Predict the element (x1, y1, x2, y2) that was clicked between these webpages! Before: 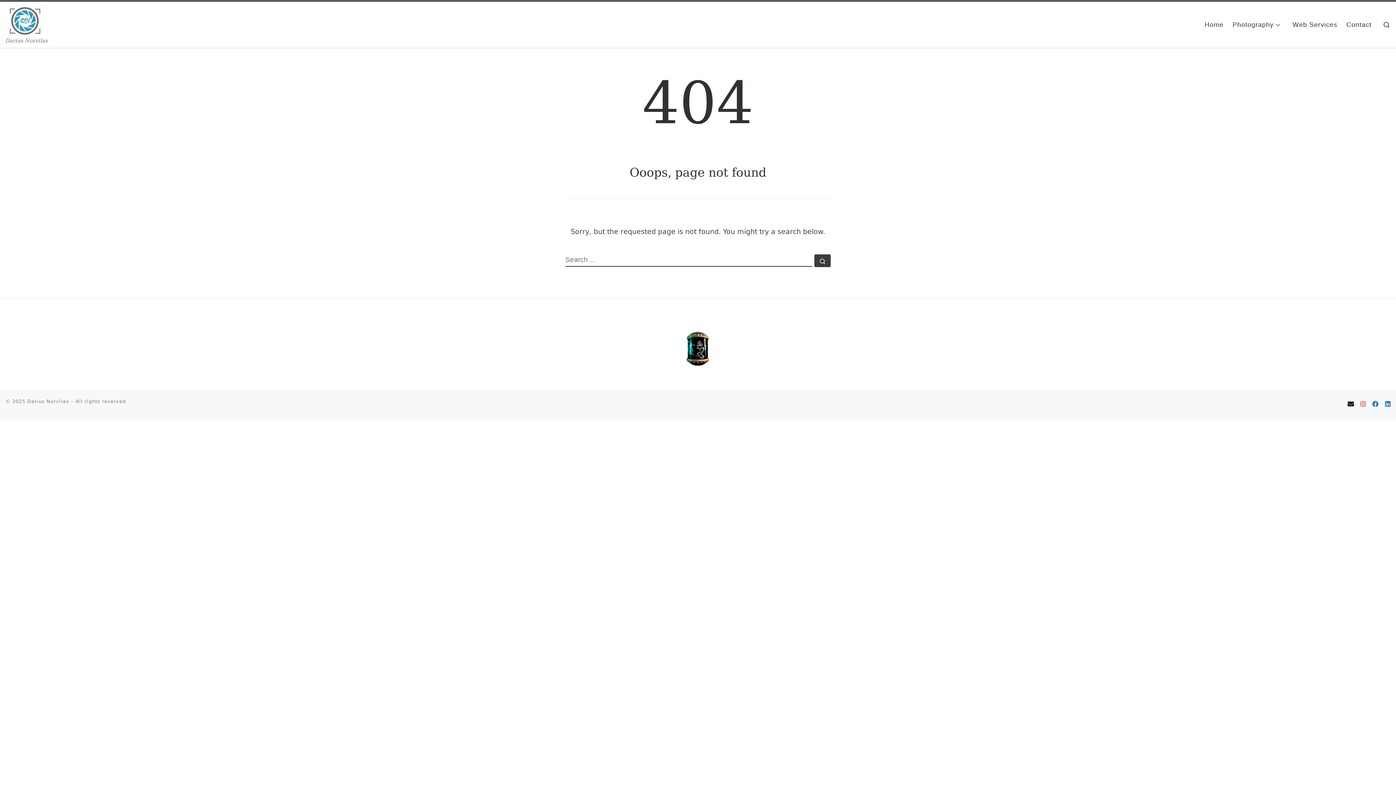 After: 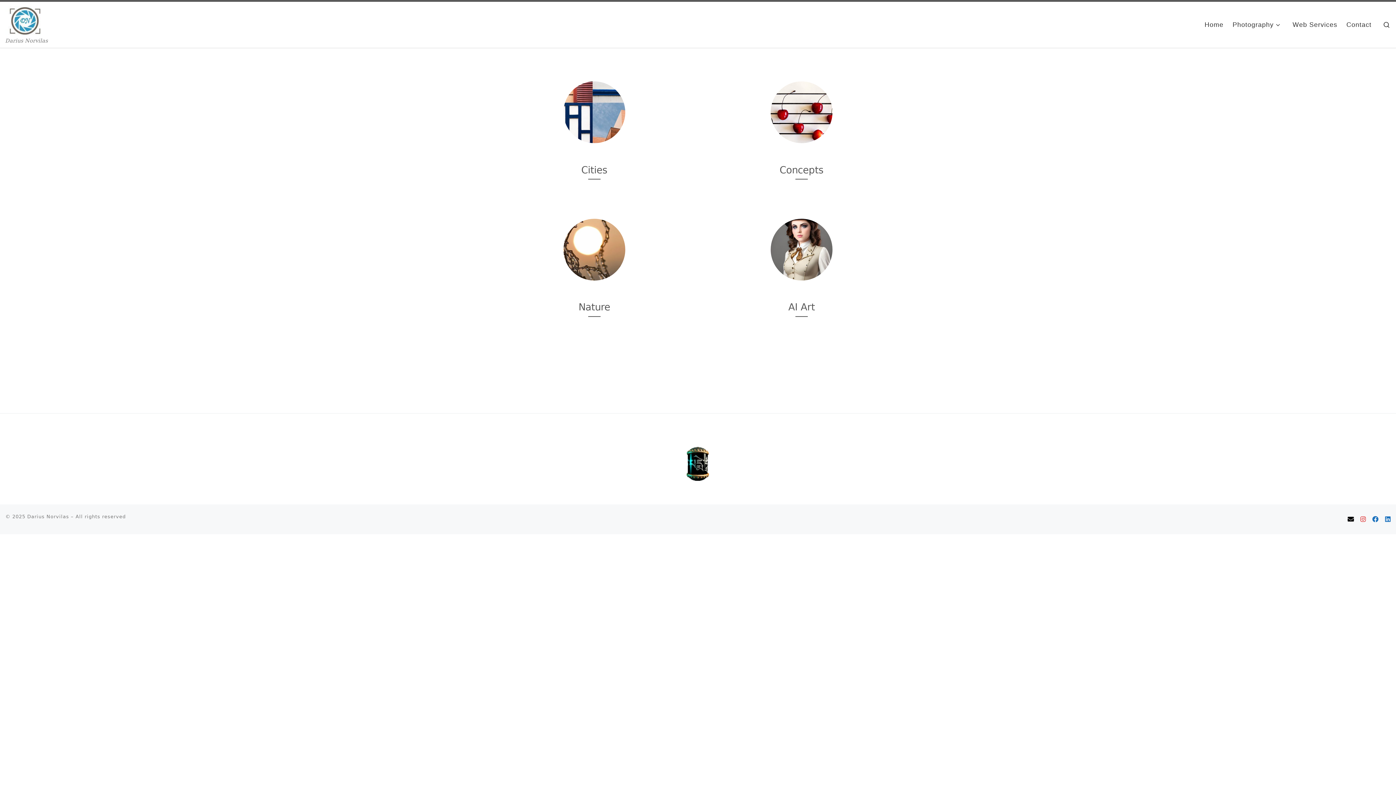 Action: label: Darius Norvilas | Darius Norvilas bbox: (5, 11, 45, 27)